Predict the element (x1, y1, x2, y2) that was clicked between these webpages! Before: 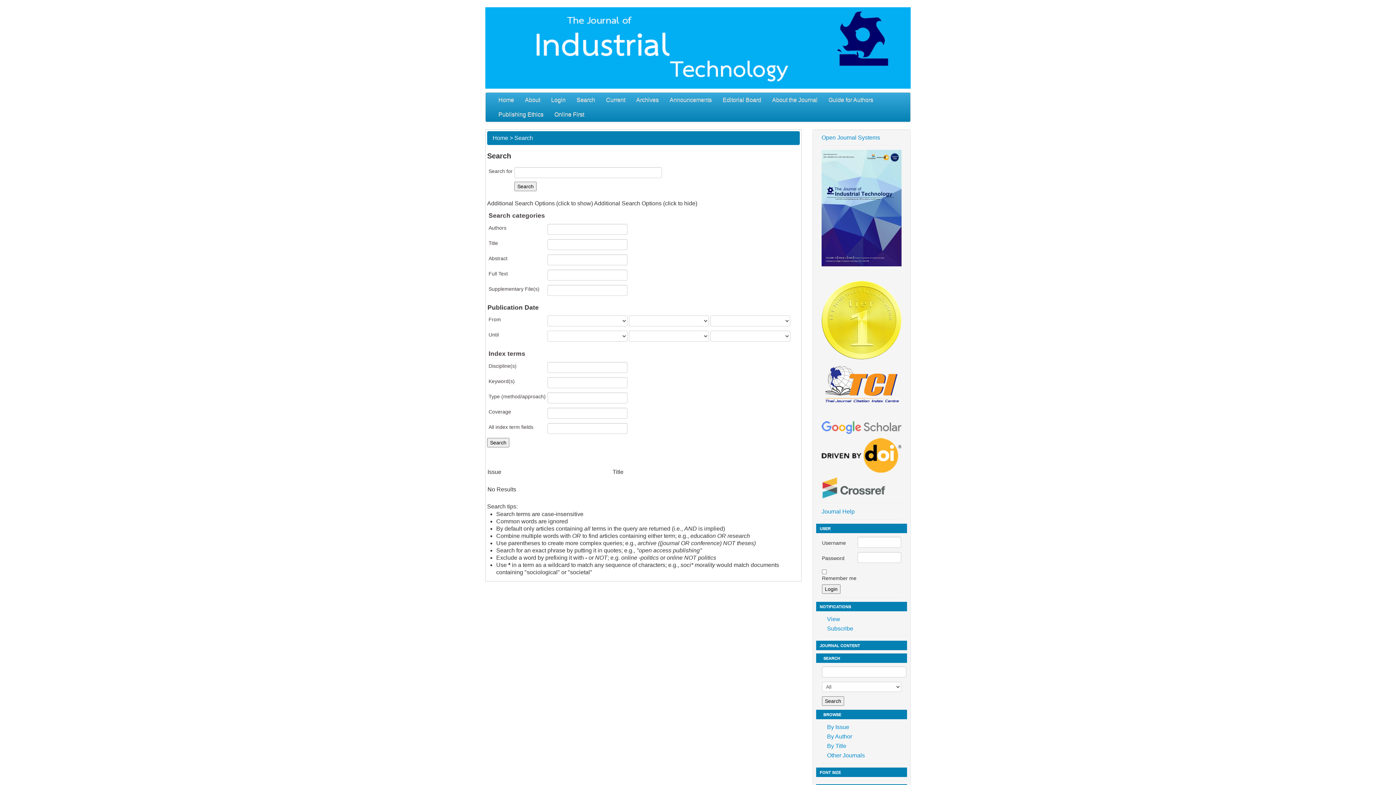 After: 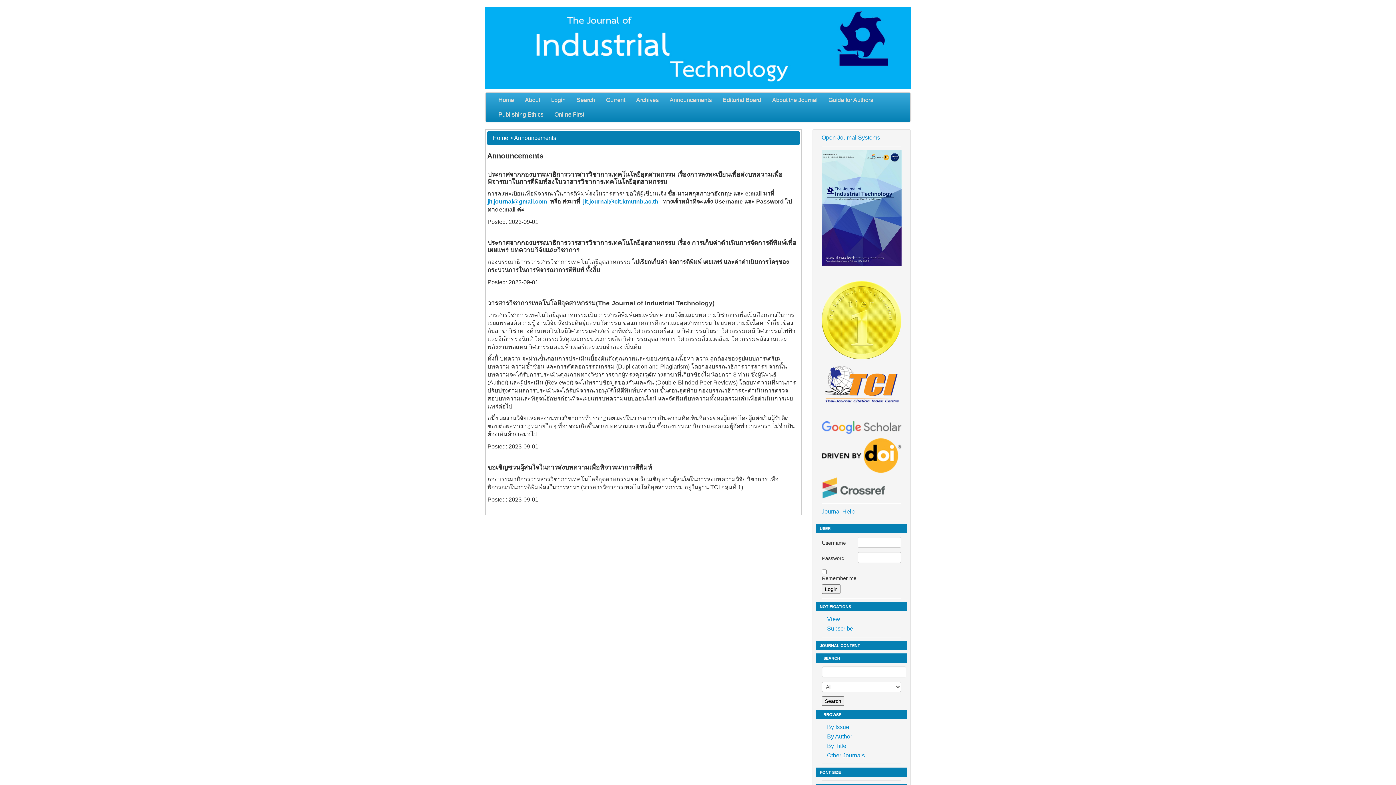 Action: label: Announcements bbox: (664, 92, 717, 107)